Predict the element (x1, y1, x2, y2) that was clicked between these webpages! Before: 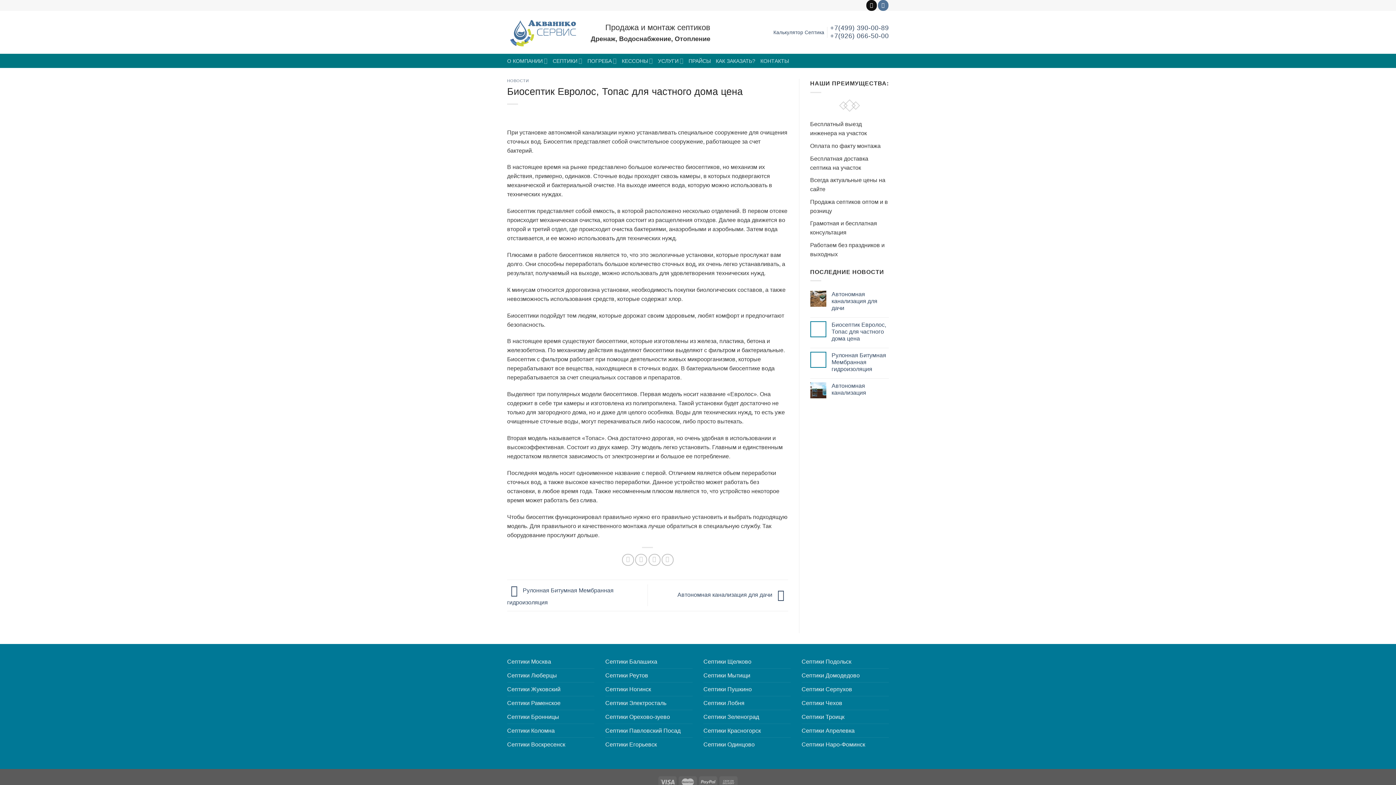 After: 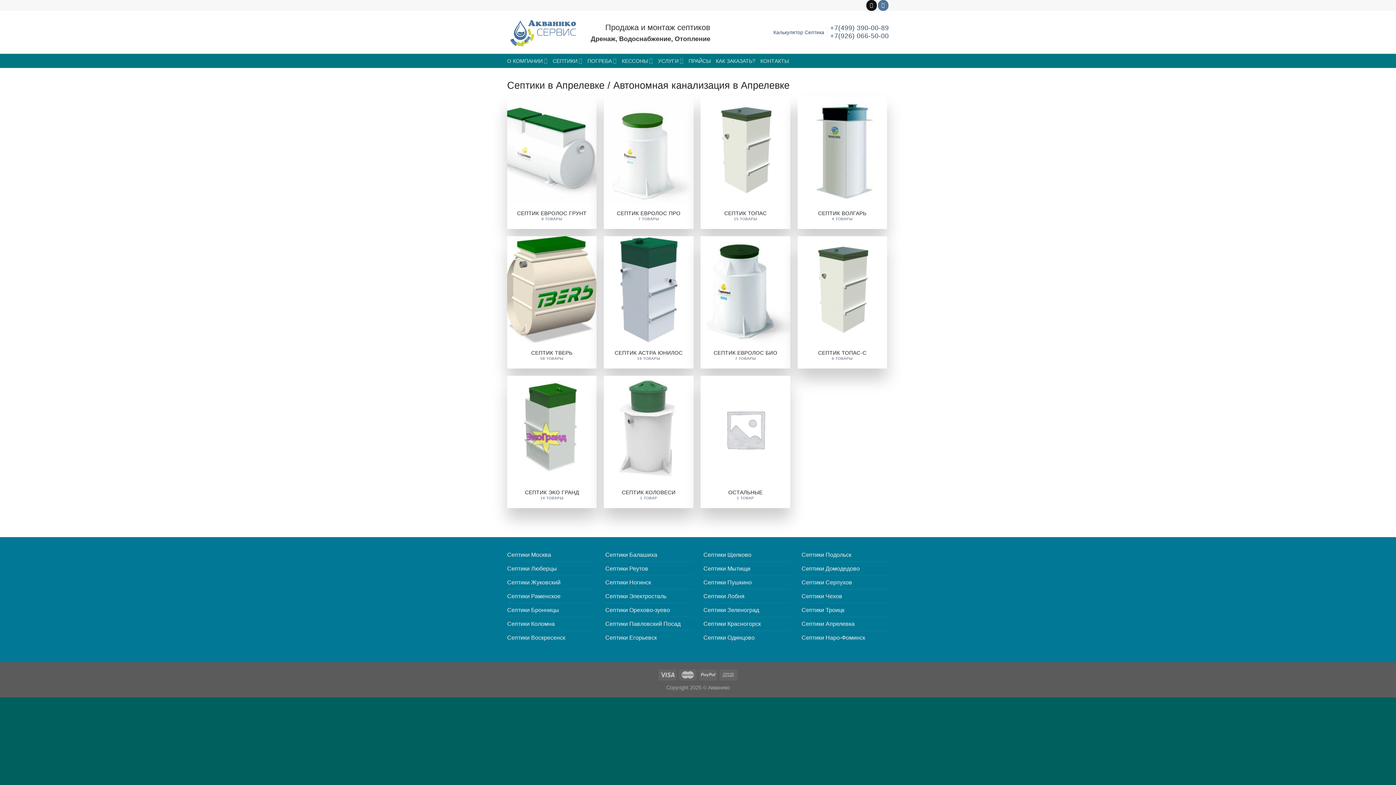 Action: label: Септики Апрелевка bbox: (801, 724, 854, 737)